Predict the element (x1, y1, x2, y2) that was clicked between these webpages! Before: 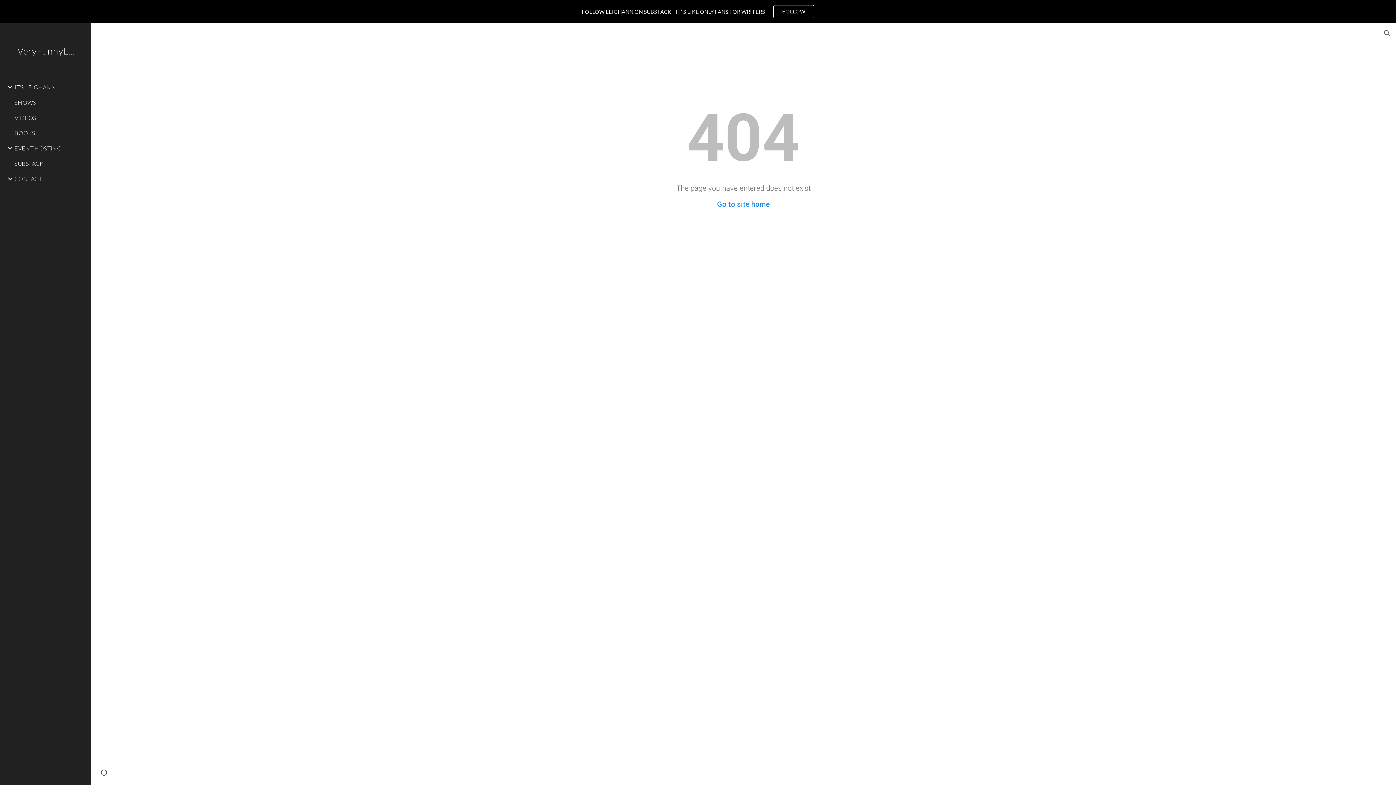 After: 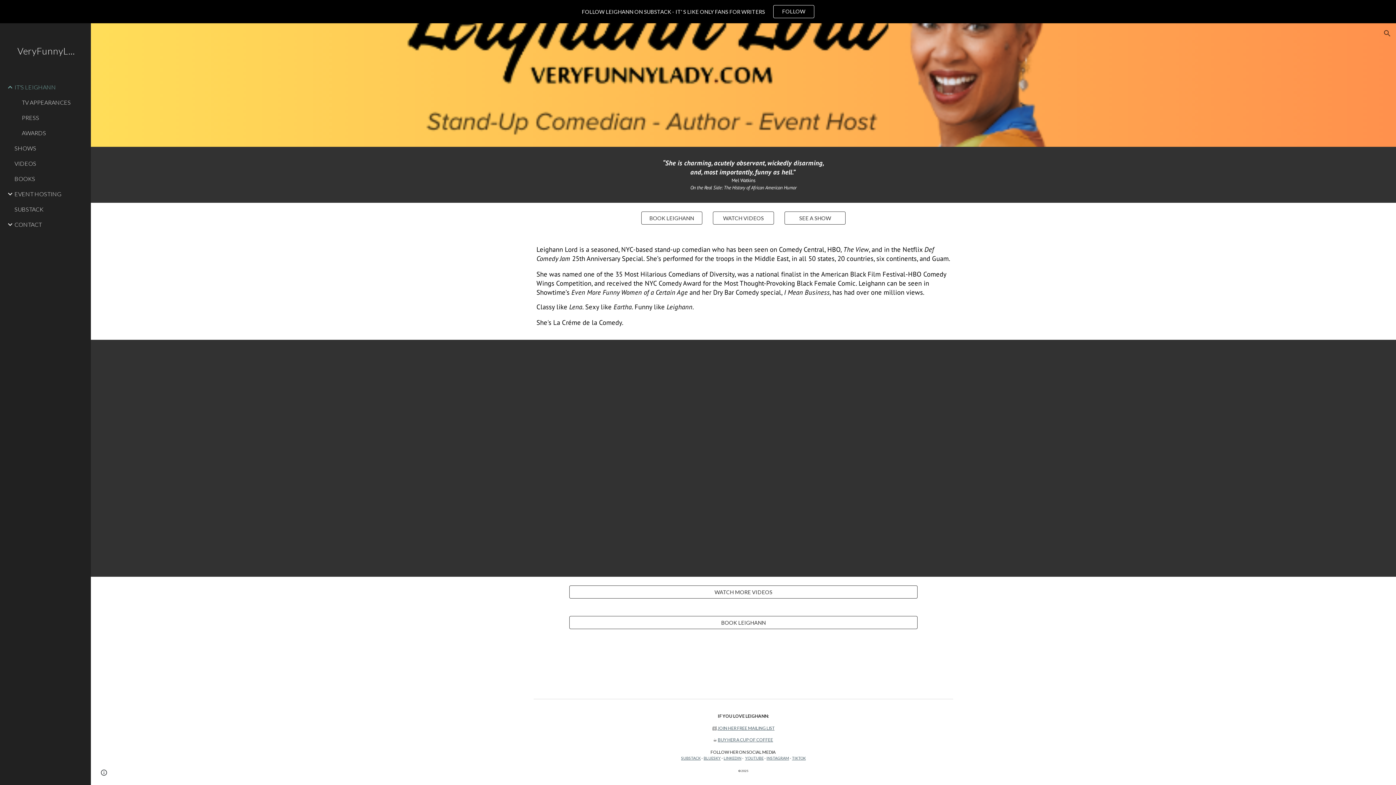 Action: bbox: (13, 79, 86, 94) label: IT'S LEIGHANN